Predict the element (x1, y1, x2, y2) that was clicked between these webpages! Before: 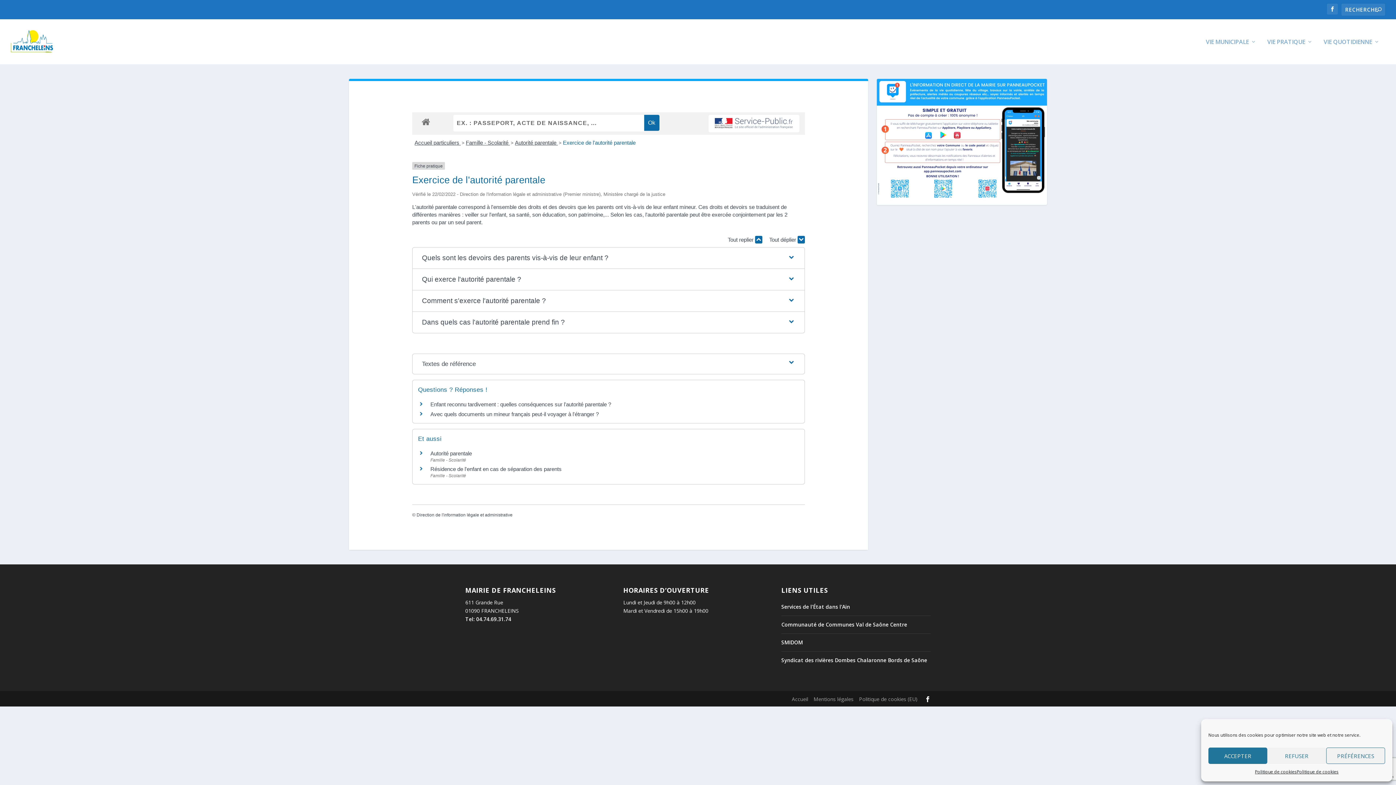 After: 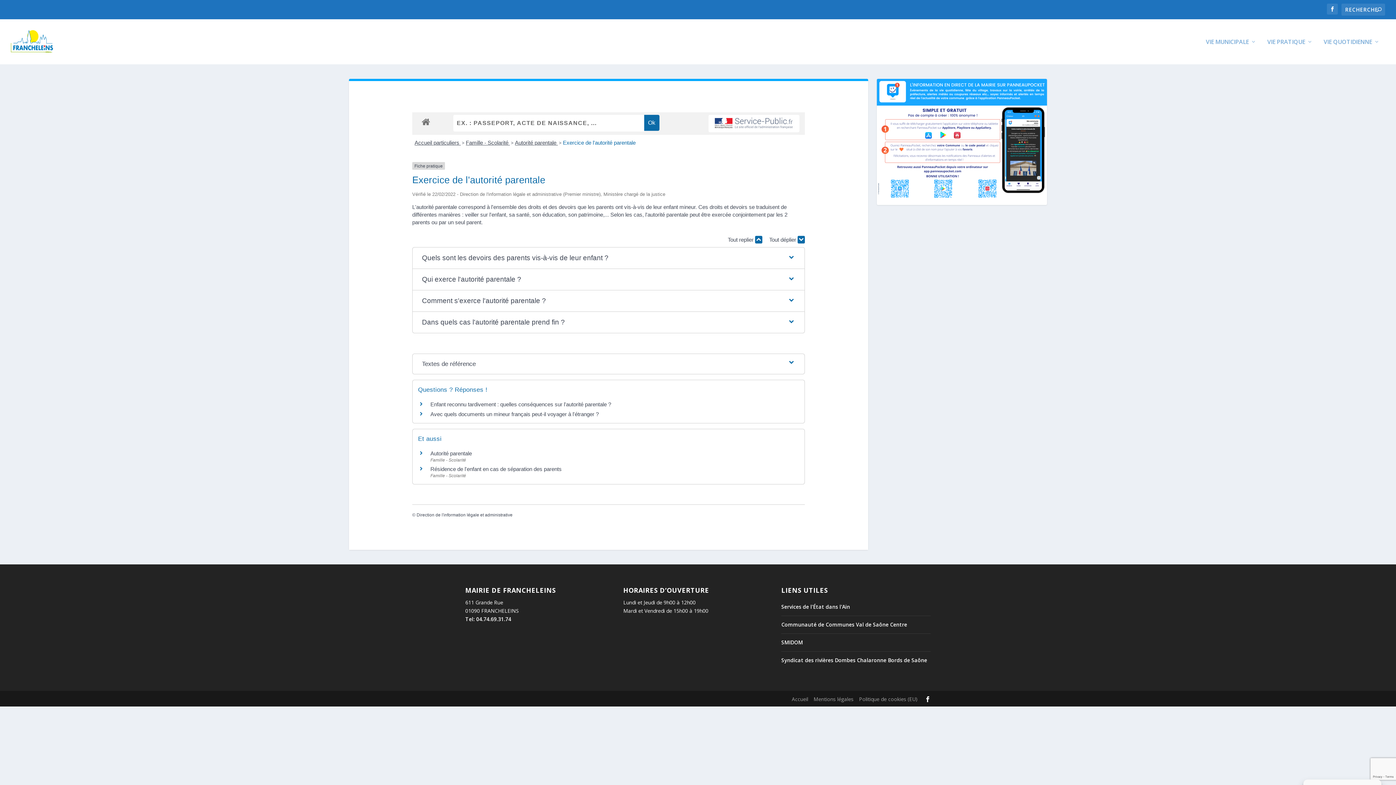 Action: bbox: (1267, 748, 1326, 764) label: REFUSER